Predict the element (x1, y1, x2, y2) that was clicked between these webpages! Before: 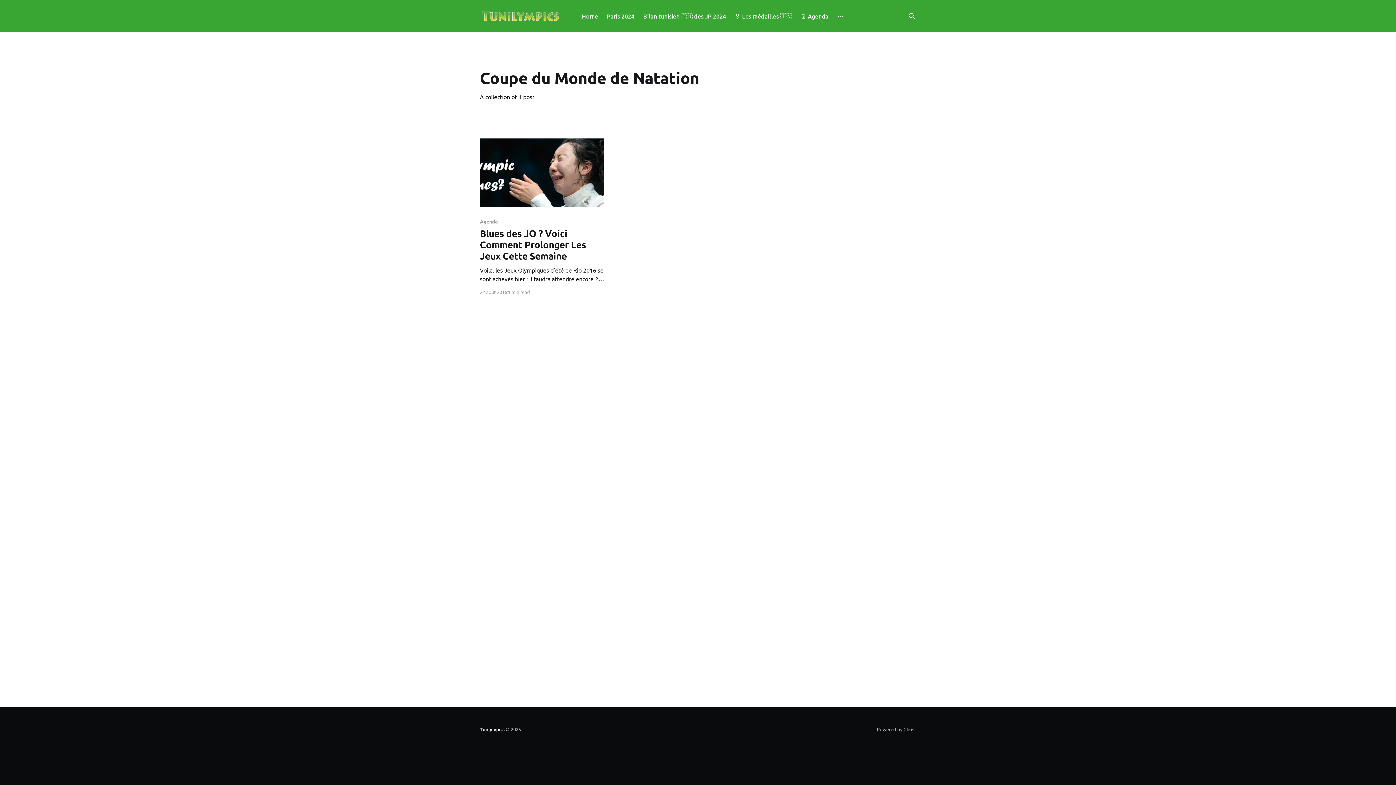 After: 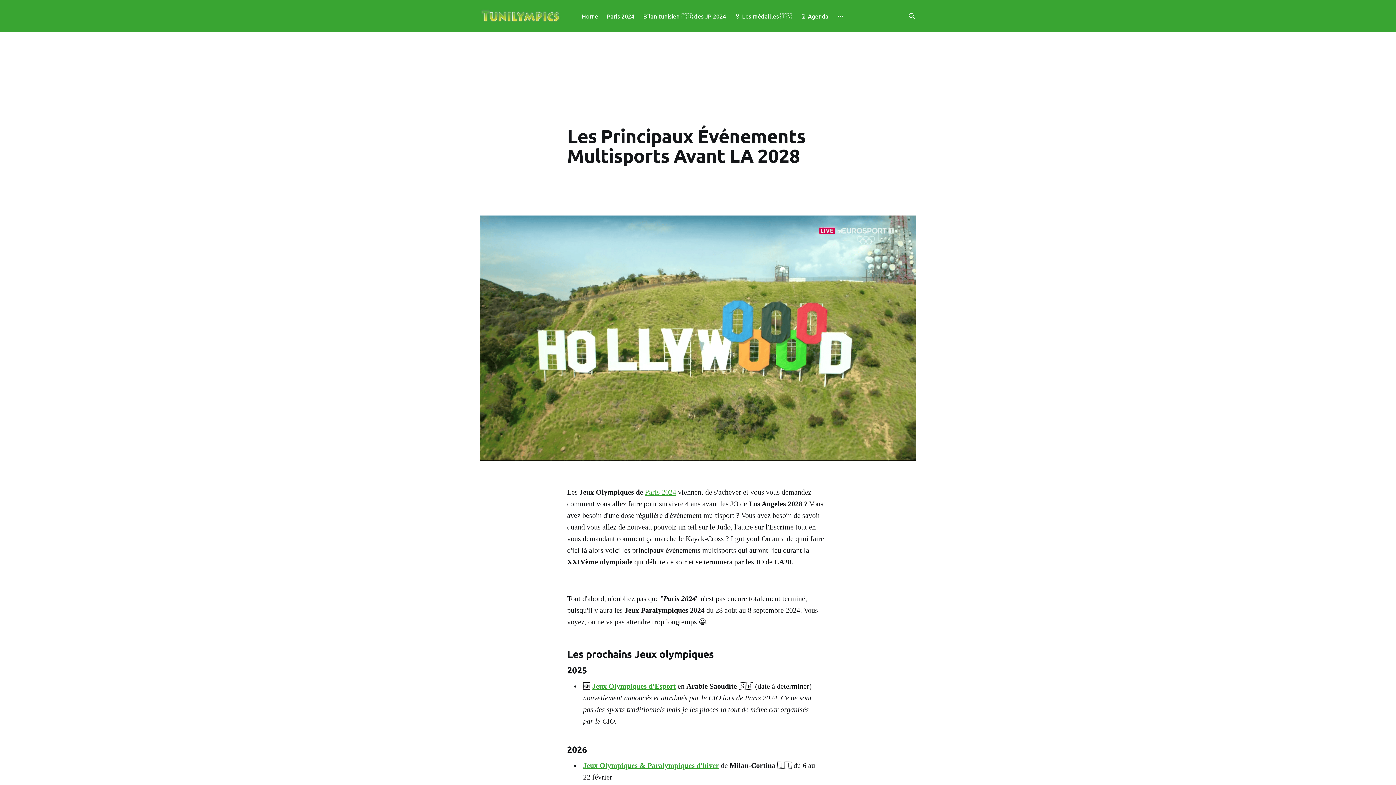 Action: label: 🗓️ Agenda bbox: (800, 11, 828, 21)